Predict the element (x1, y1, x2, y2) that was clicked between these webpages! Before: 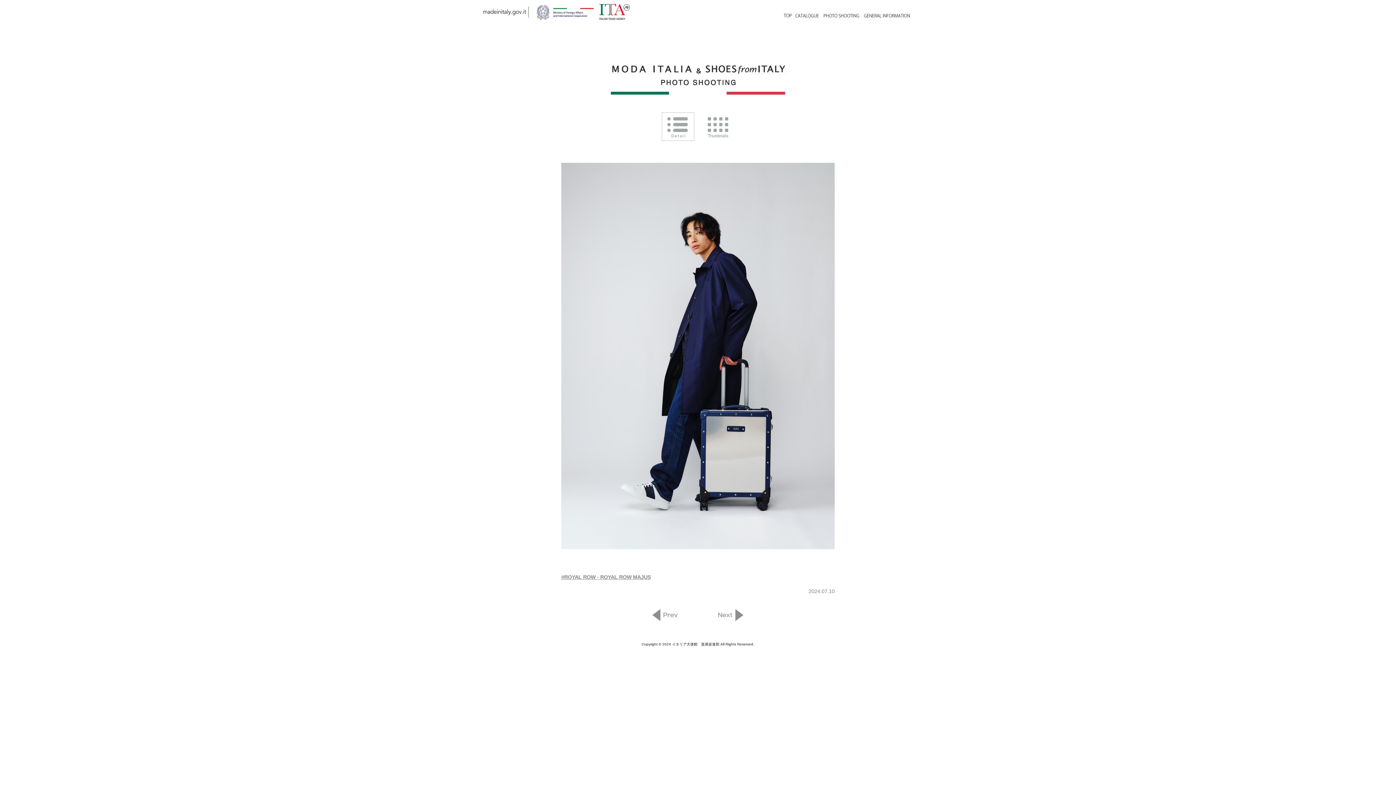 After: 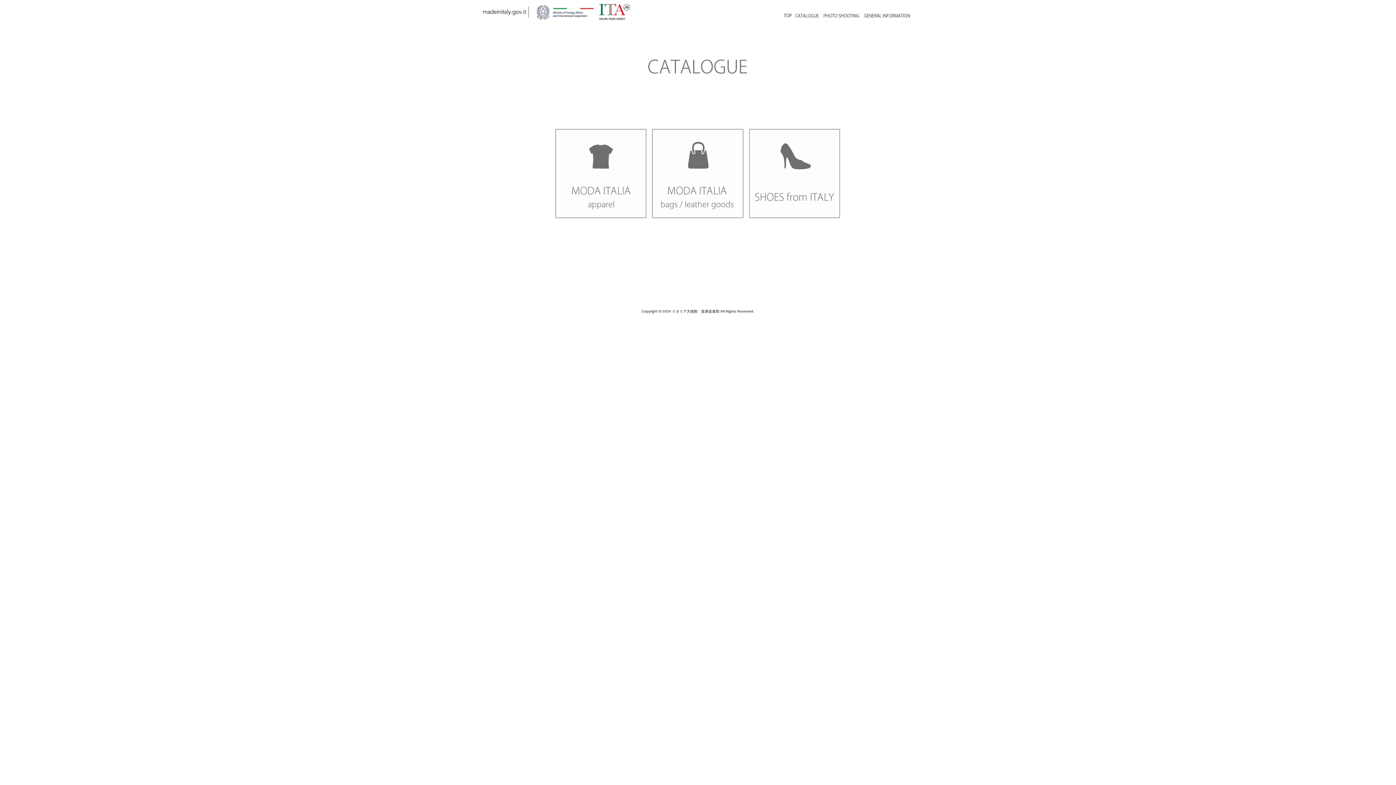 Action: bbox: (794, 13, 820, 18)